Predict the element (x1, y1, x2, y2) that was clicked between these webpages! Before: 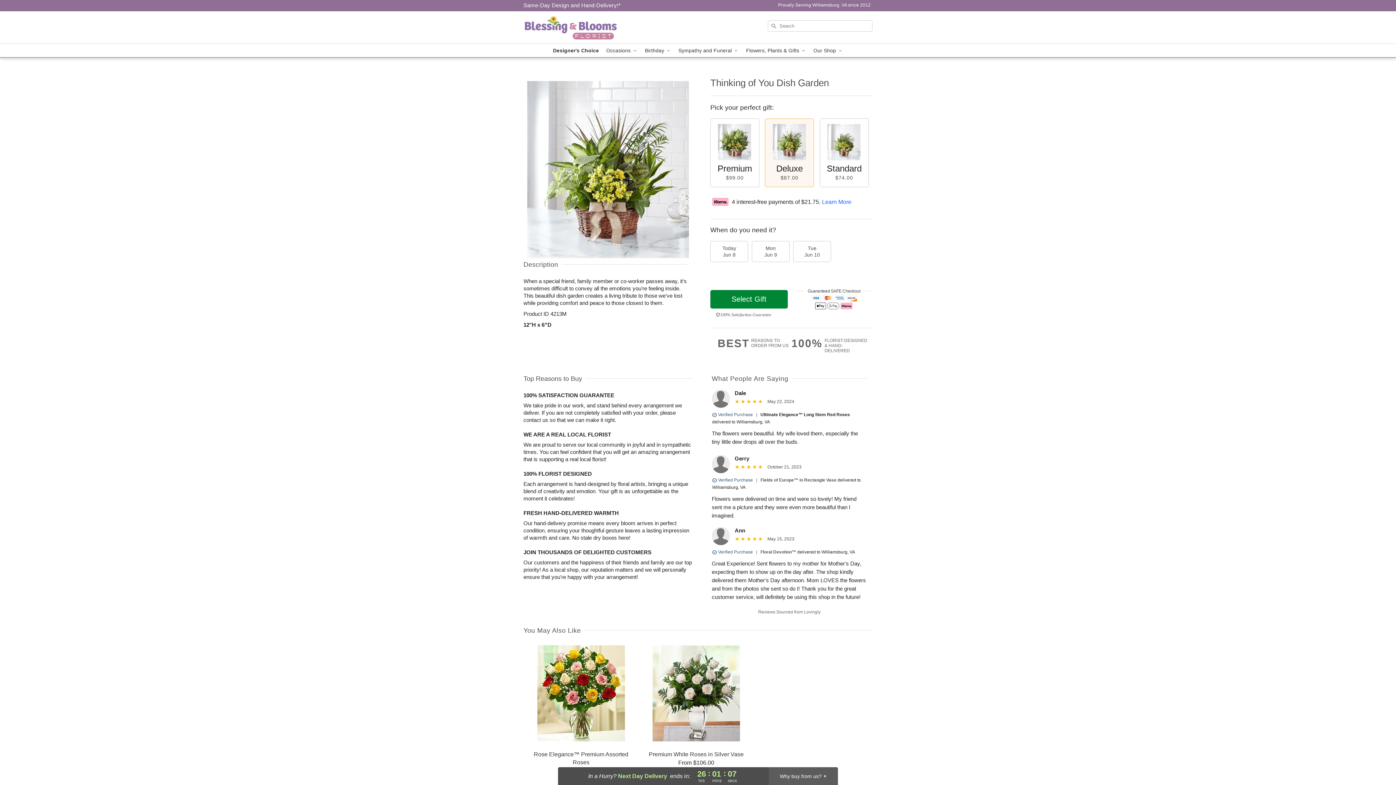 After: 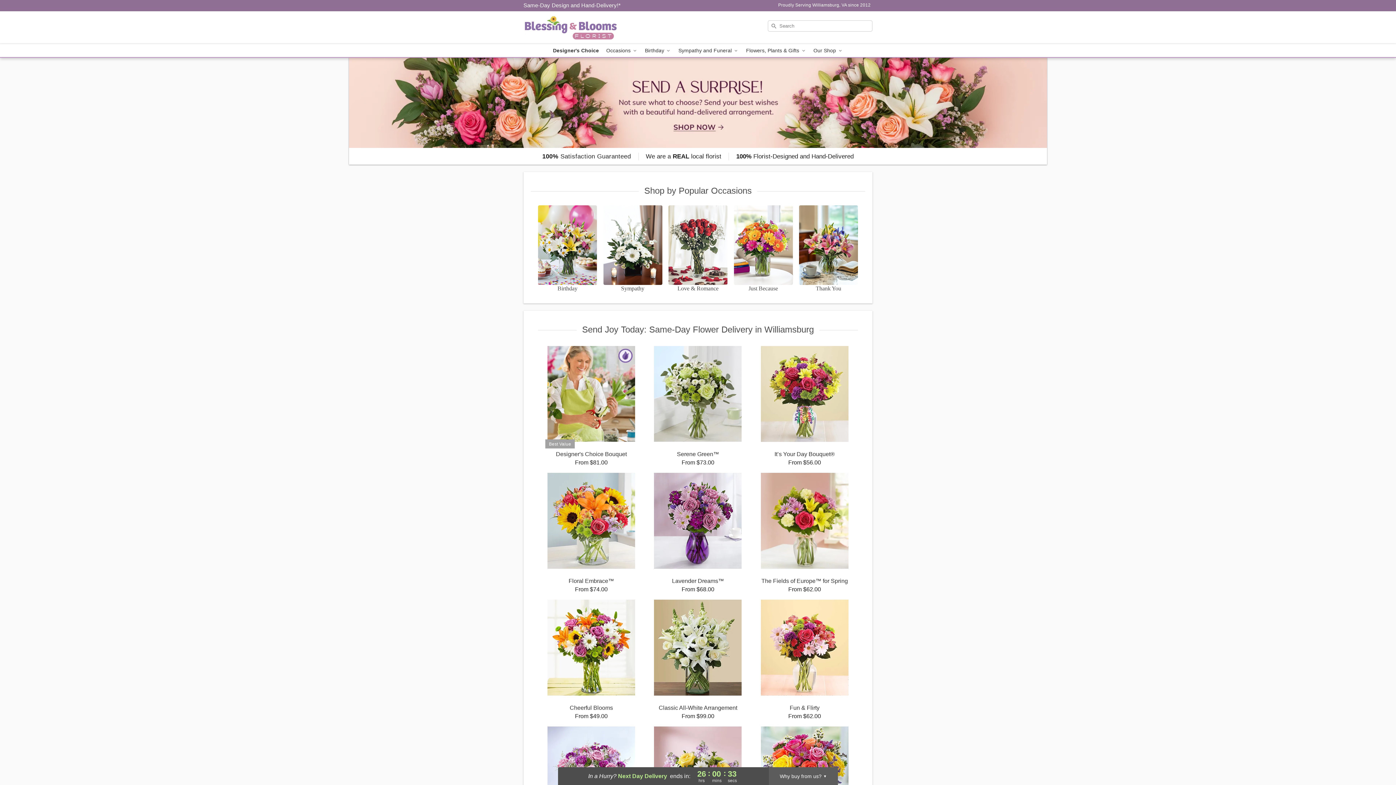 Action: label: Blessing and Blooms Florist bbox: (523, 11, 628, 44)